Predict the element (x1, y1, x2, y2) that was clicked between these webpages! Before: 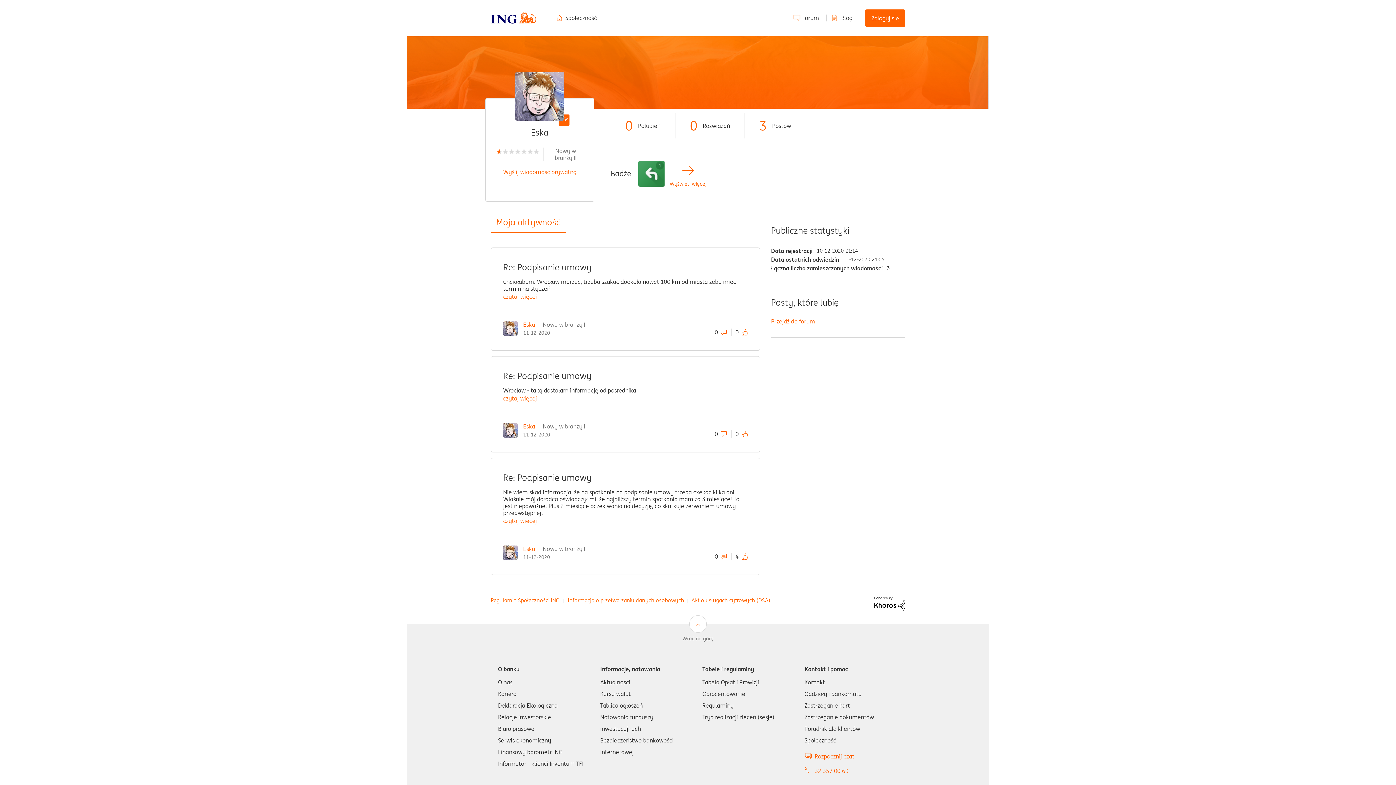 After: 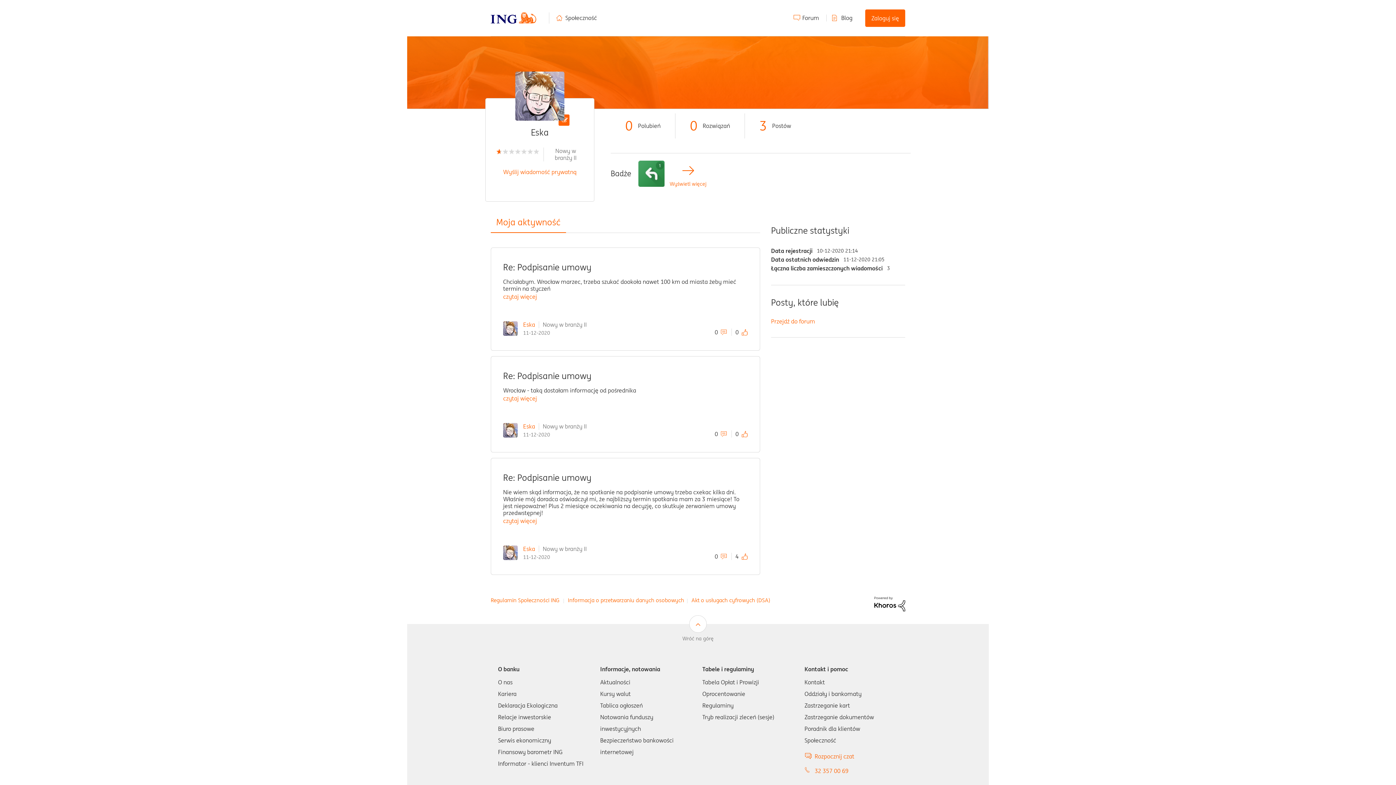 Action: bbox: (523, 422, 535, 430) label: Eska